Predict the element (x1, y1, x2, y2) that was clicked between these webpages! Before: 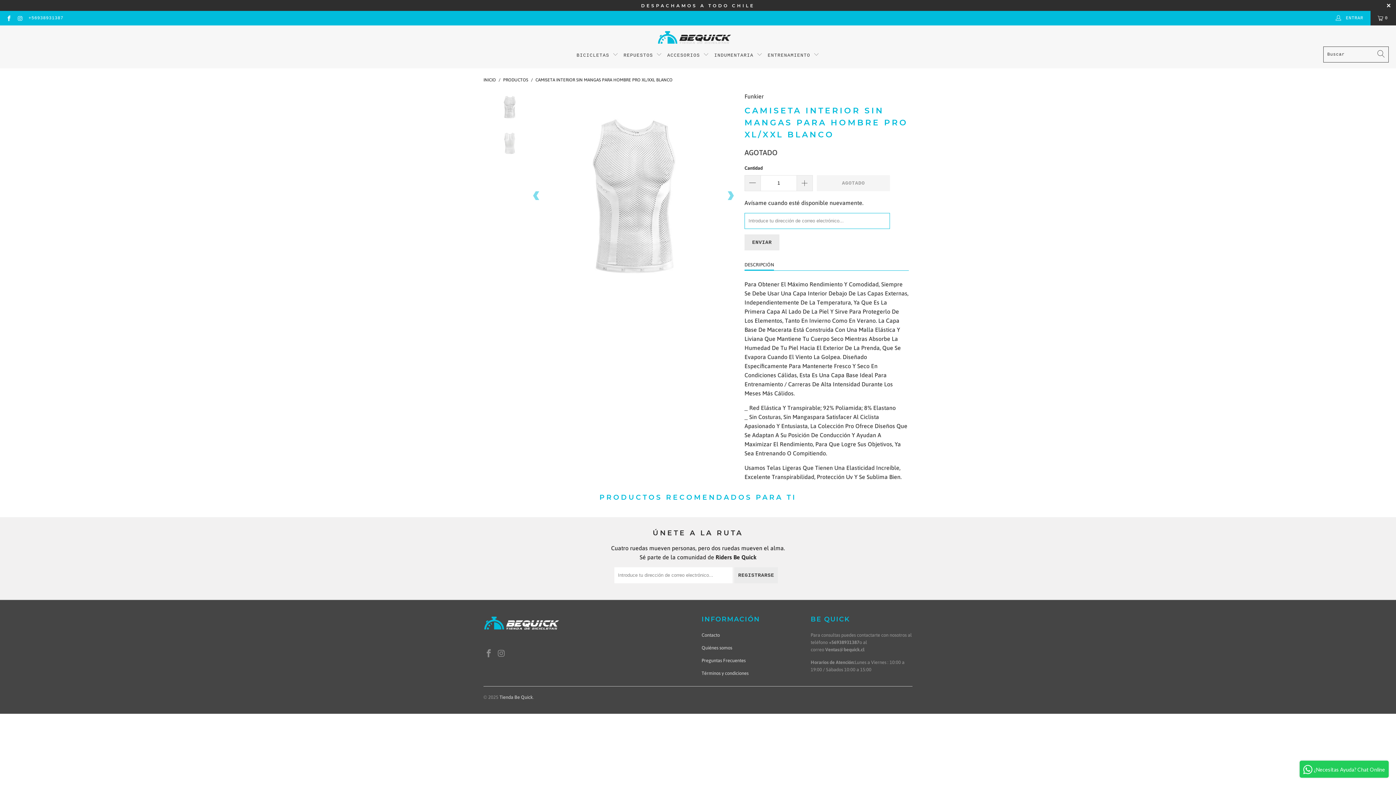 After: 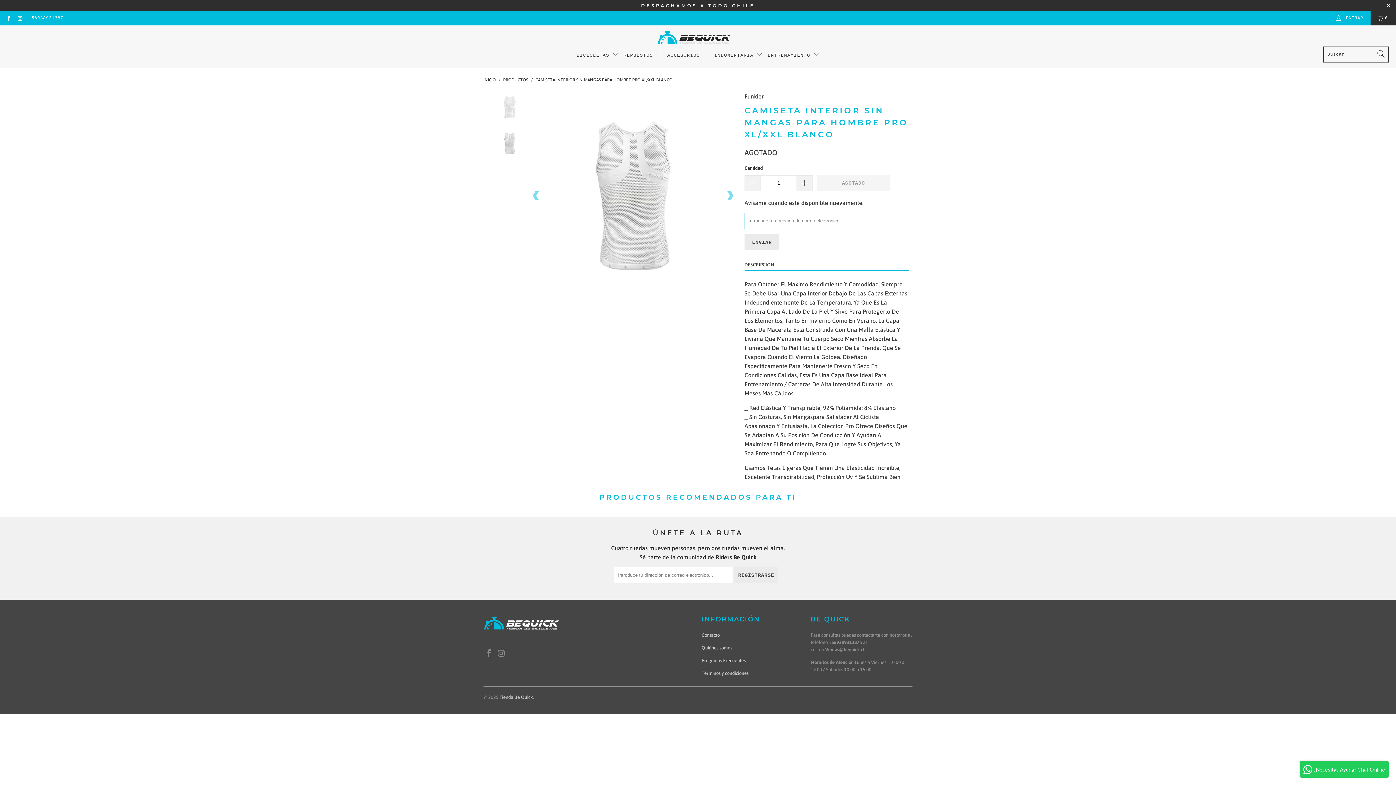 Action: bbox: (723, 92, 737, 299) label: Next